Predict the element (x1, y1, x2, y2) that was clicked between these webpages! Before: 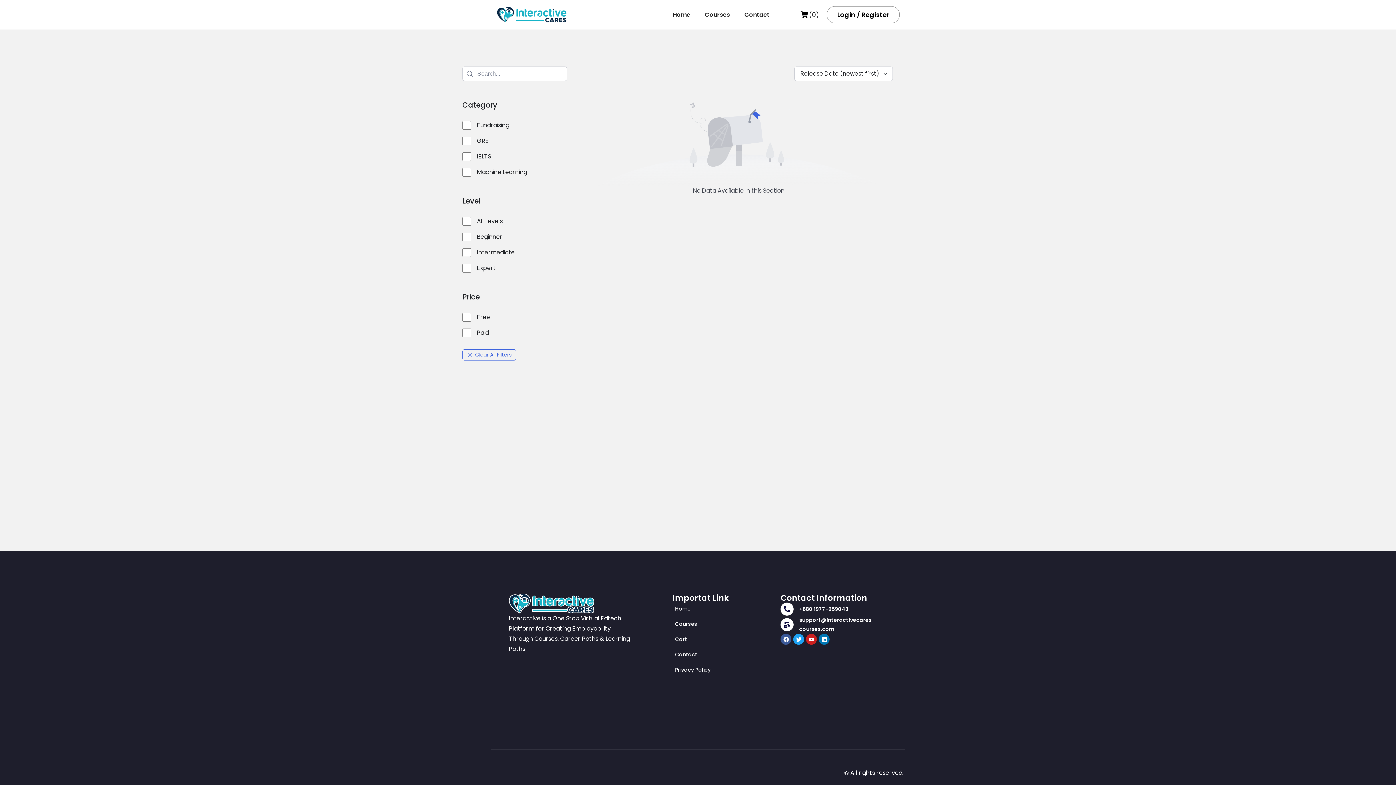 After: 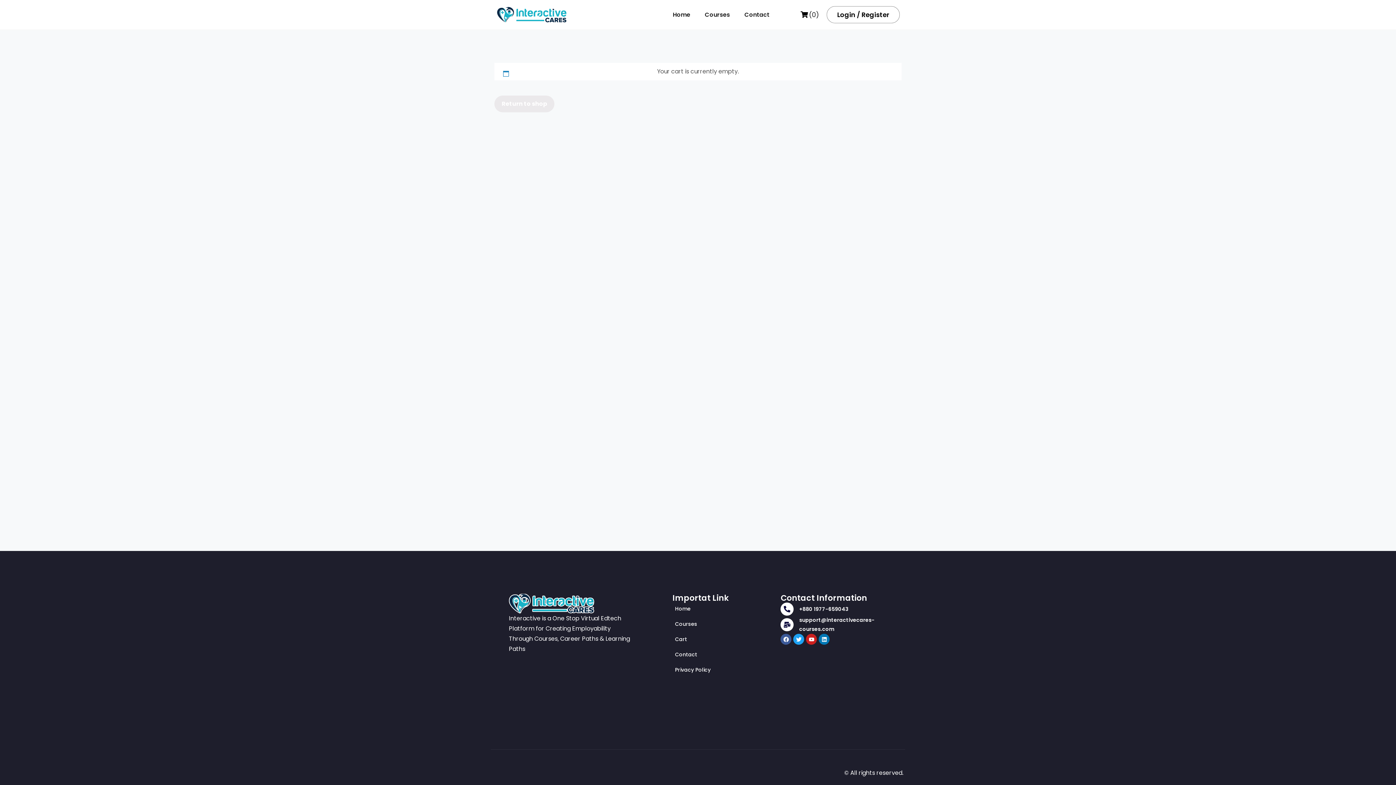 Action: label: (0) bbox: (808, 9, 819, 20)